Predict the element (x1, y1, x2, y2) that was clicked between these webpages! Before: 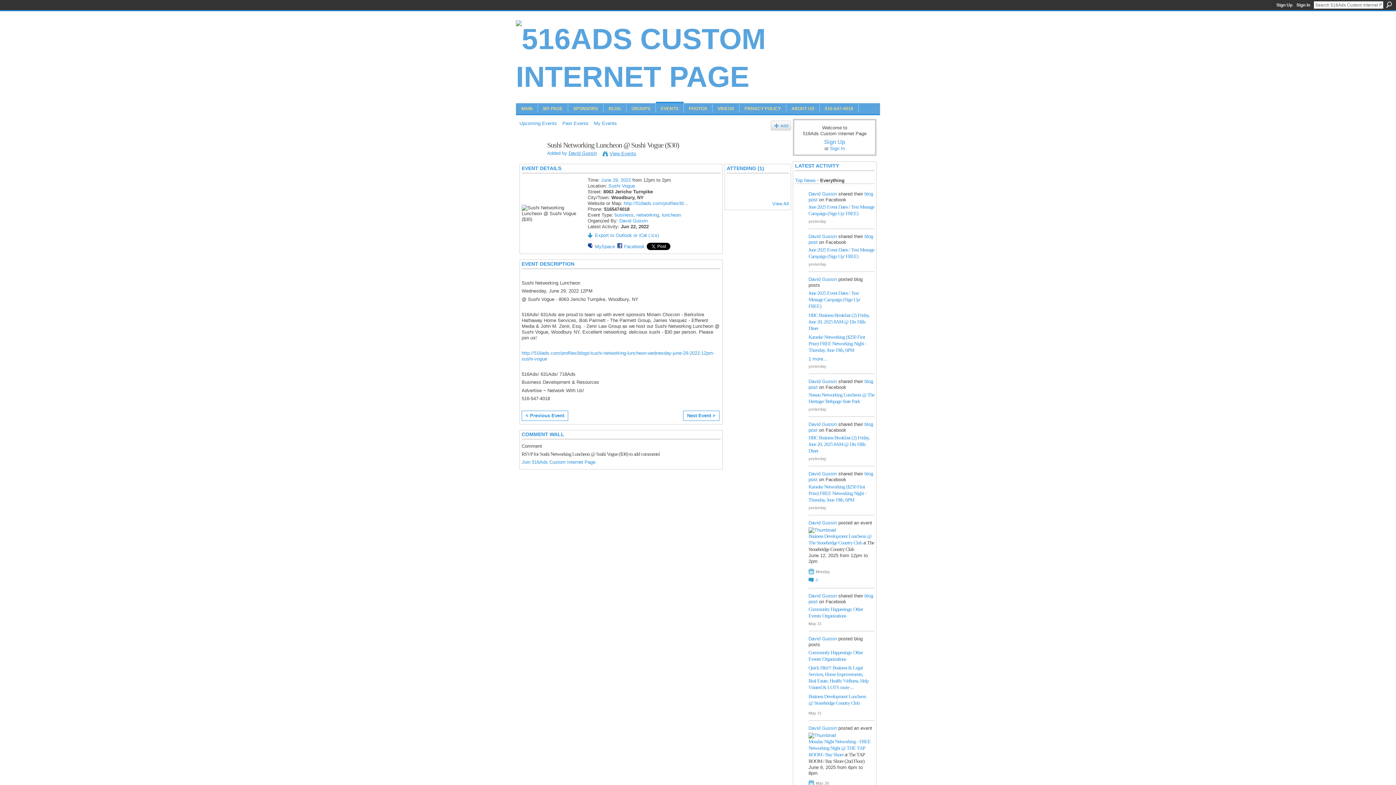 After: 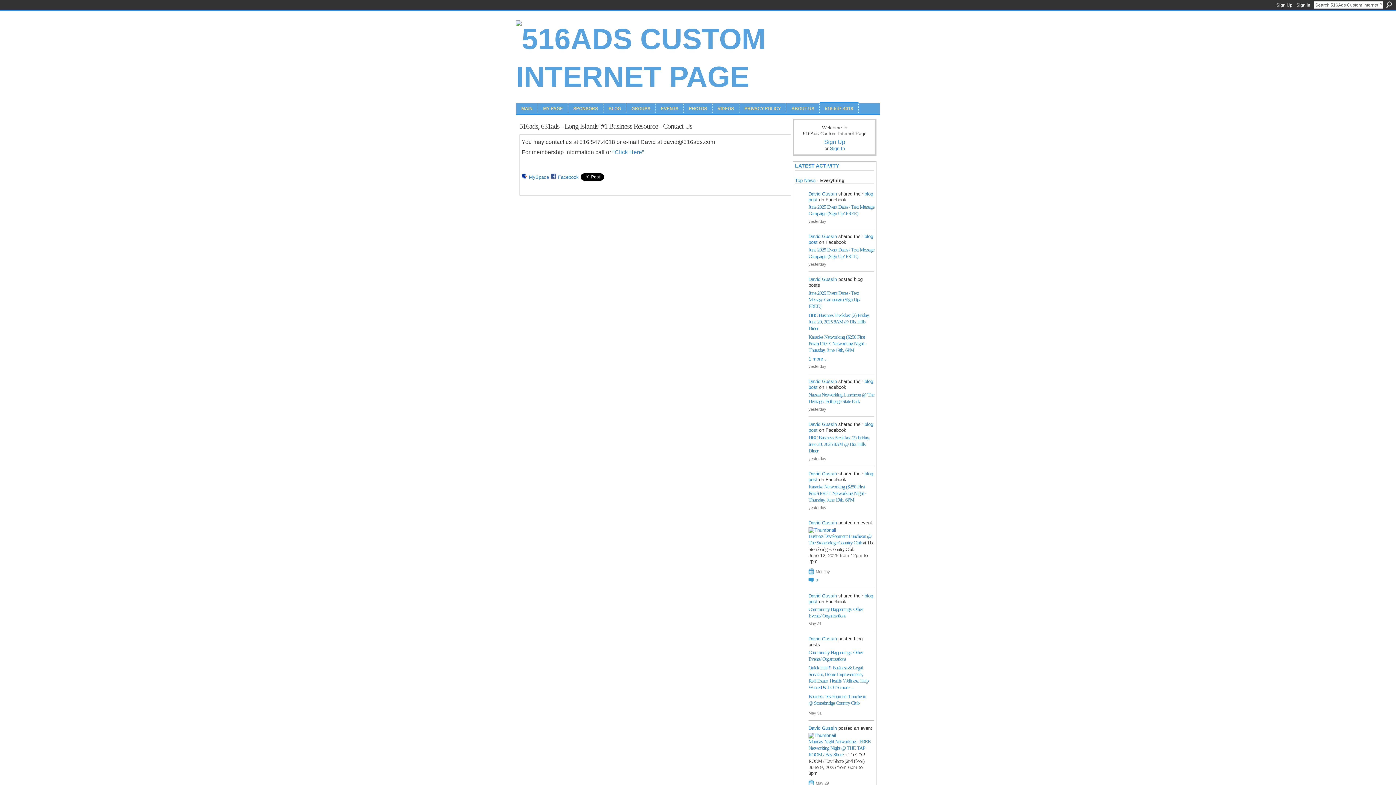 Action: bbox: (825, 106, 853, 111) label: 516-547-4018